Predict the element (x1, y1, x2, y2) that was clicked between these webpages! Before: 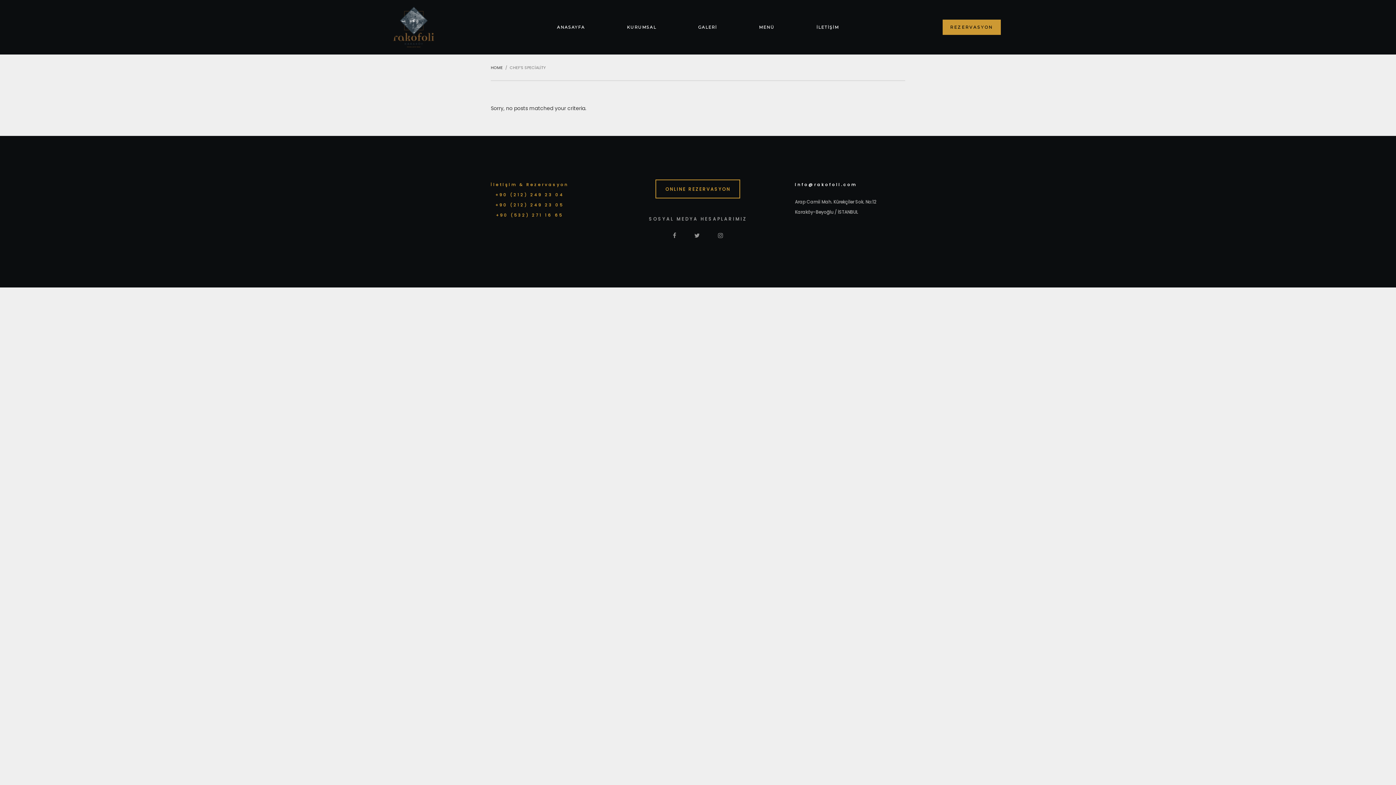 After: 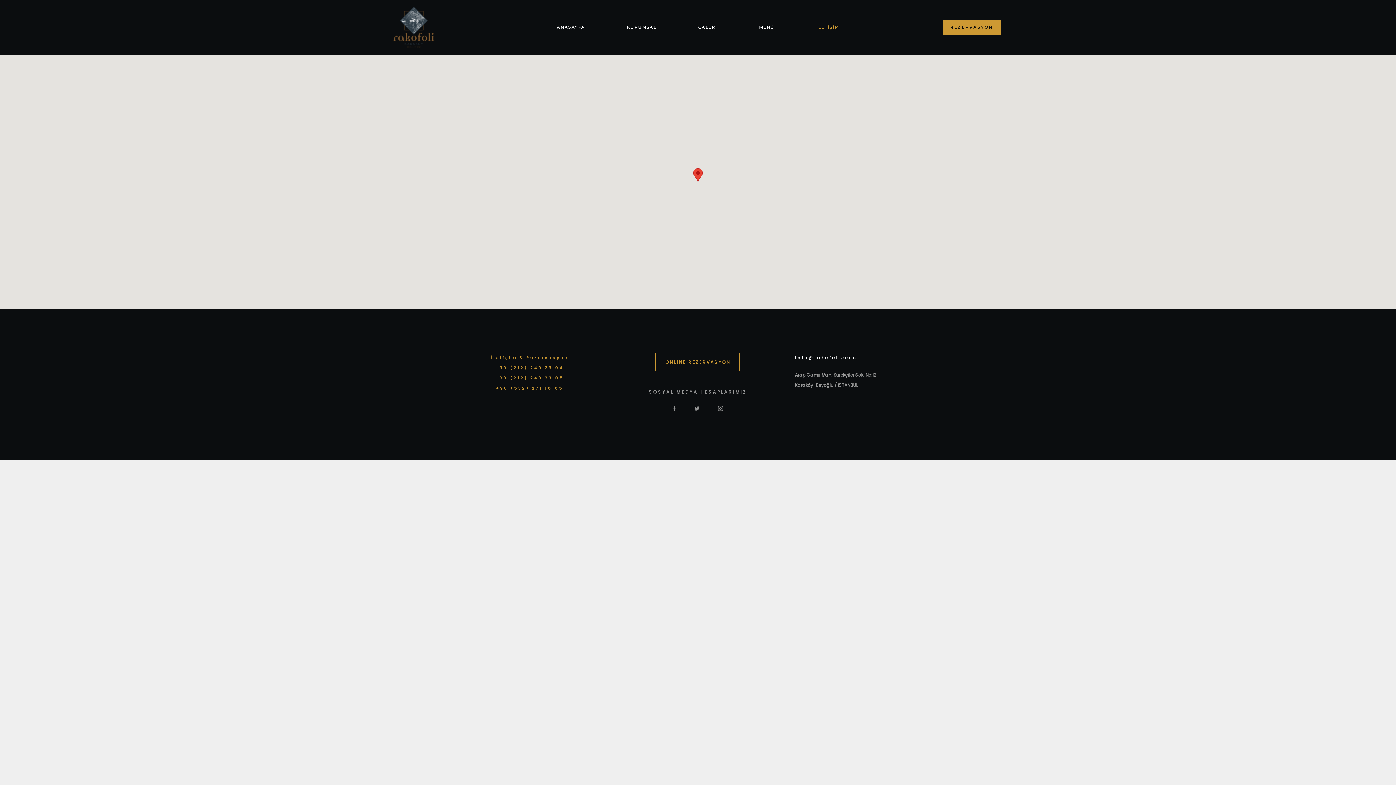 Action: label: İLETİŞİM bbox: (795, 19, 860, 34)